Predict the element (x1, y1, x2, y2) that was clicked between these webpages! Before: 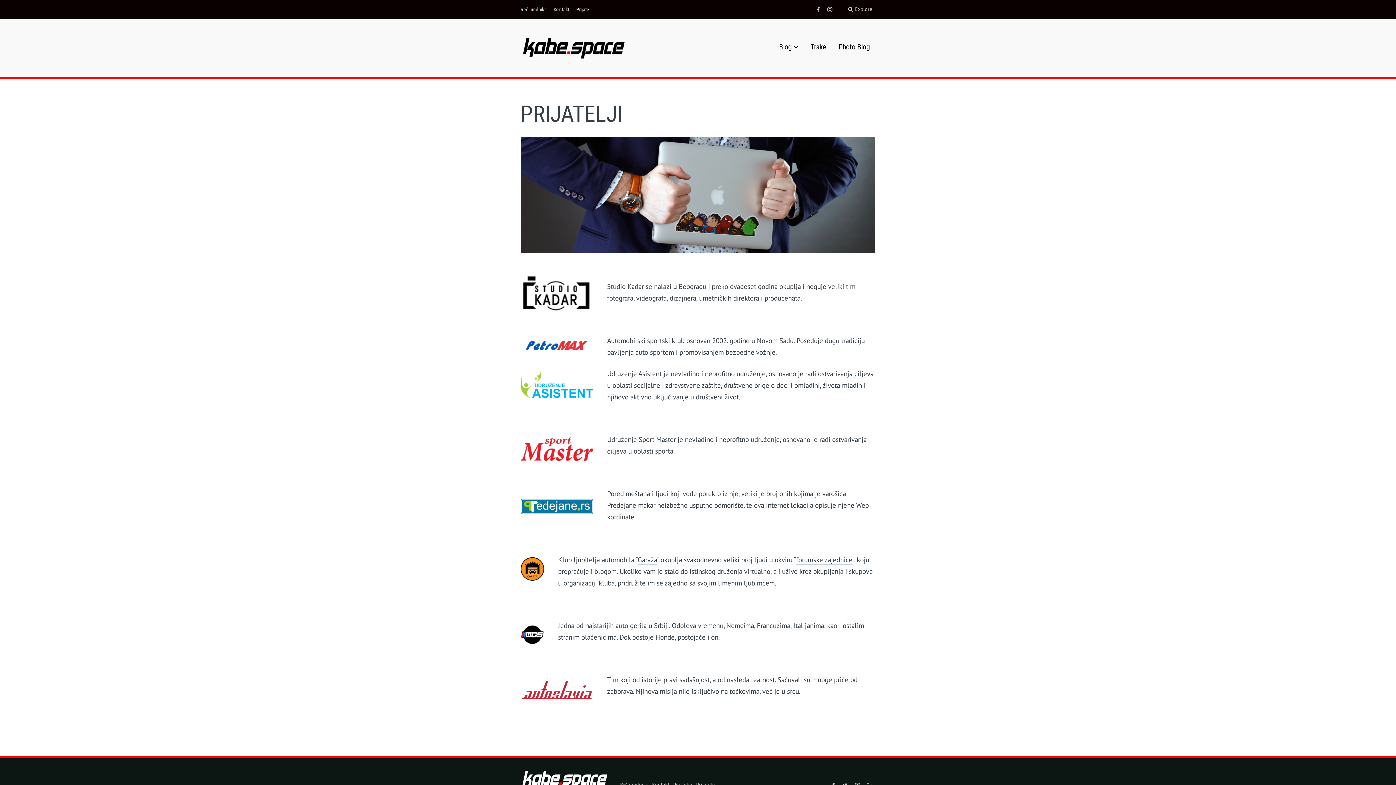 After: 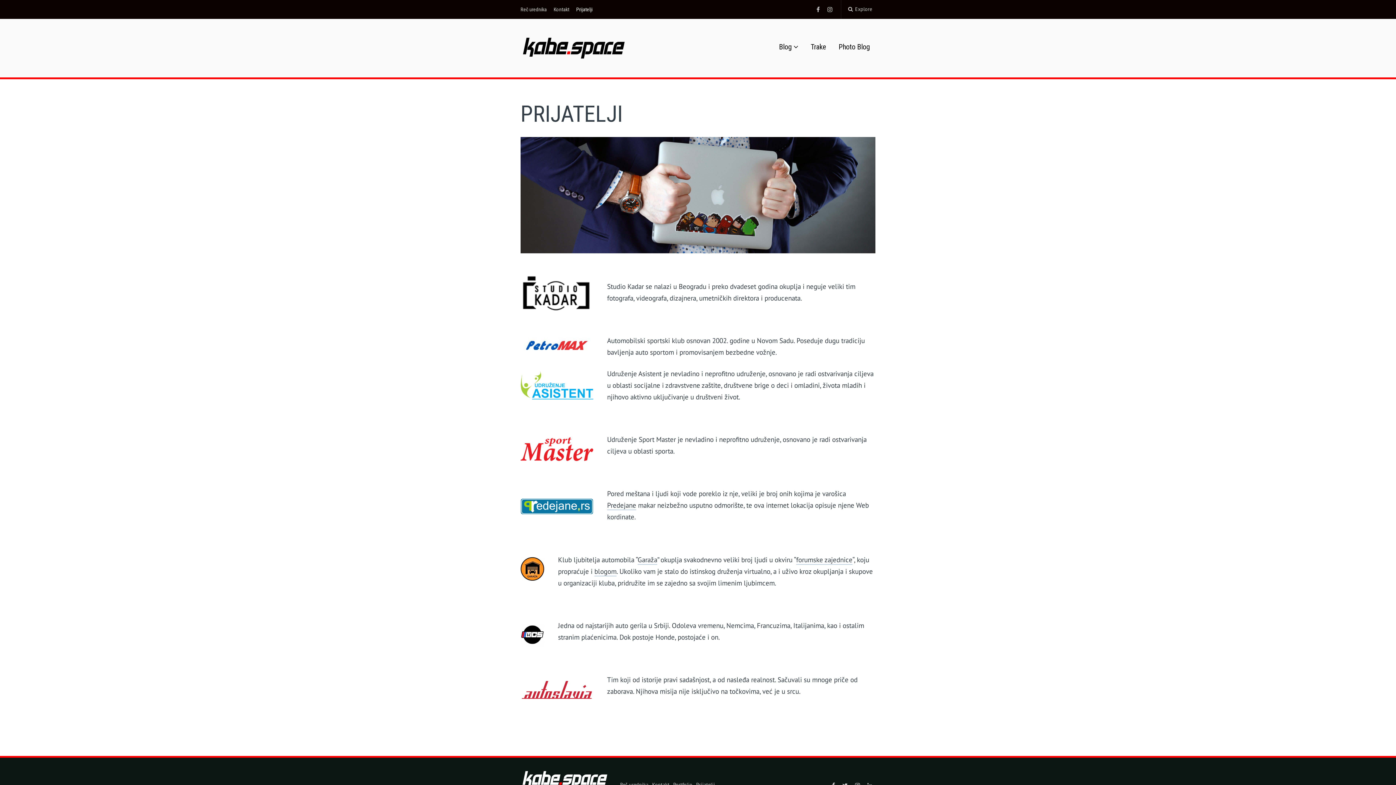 Action: label: Prijatelji bbox: (576, 0, 592, 18)